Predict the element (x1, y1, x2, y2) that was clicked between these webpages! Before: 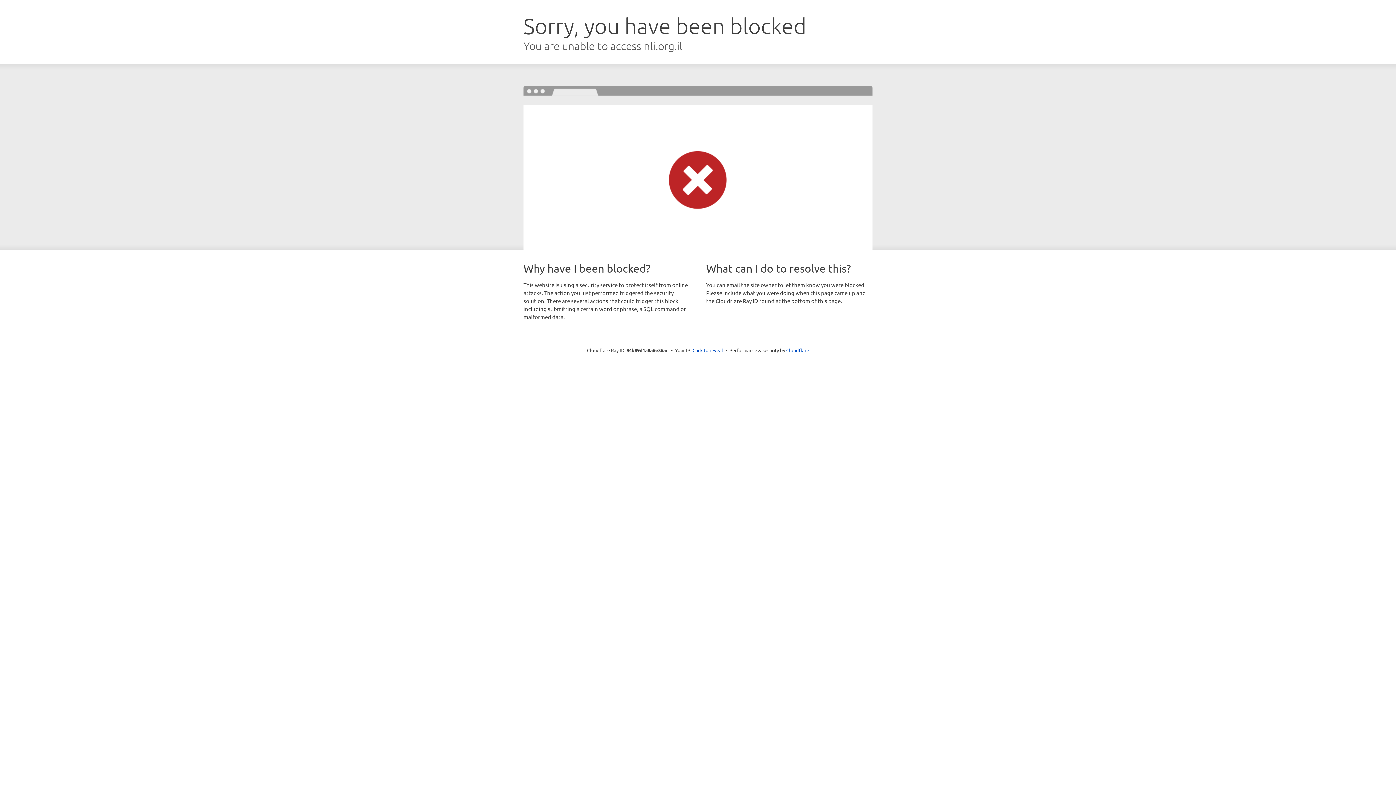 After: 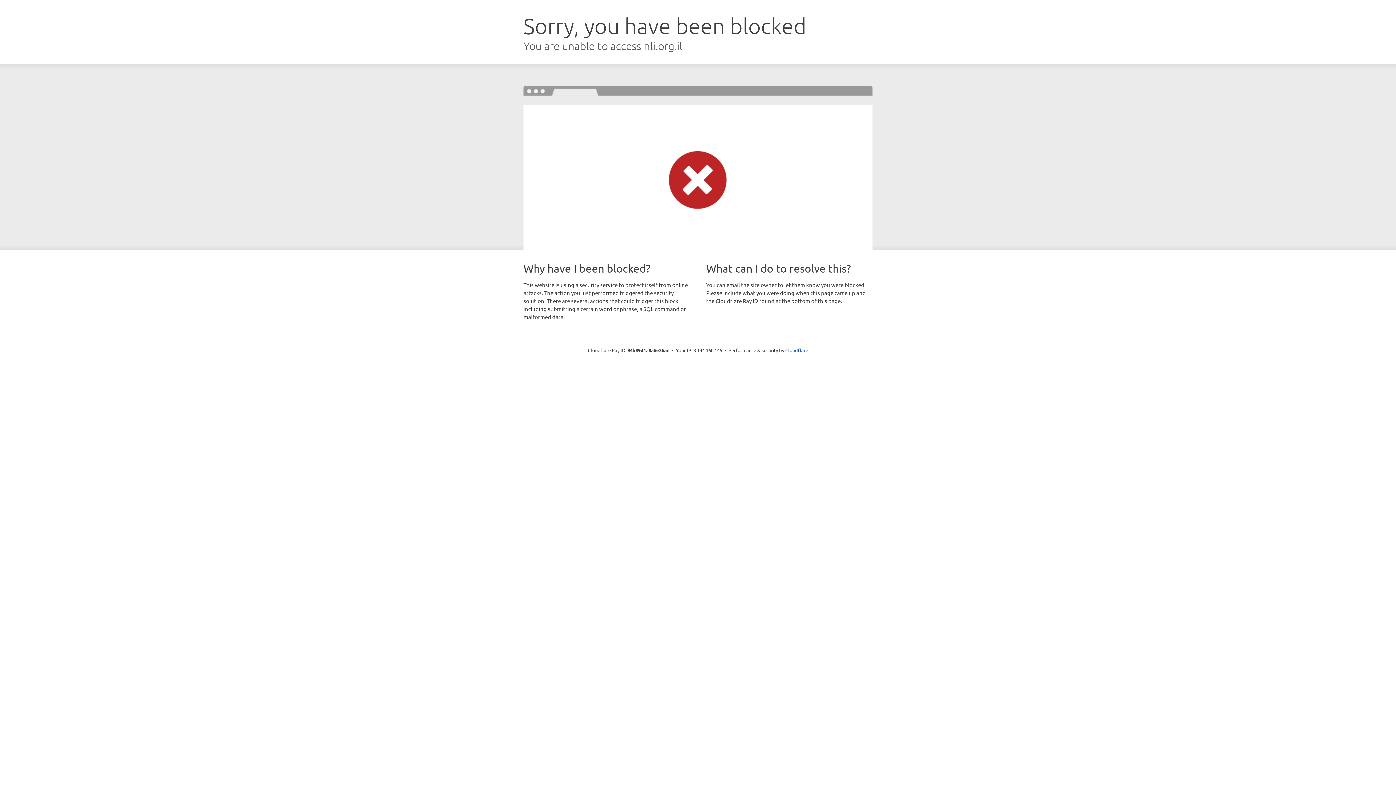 Action: label: Click to reveal bbox: (692, 346, 723, 353)